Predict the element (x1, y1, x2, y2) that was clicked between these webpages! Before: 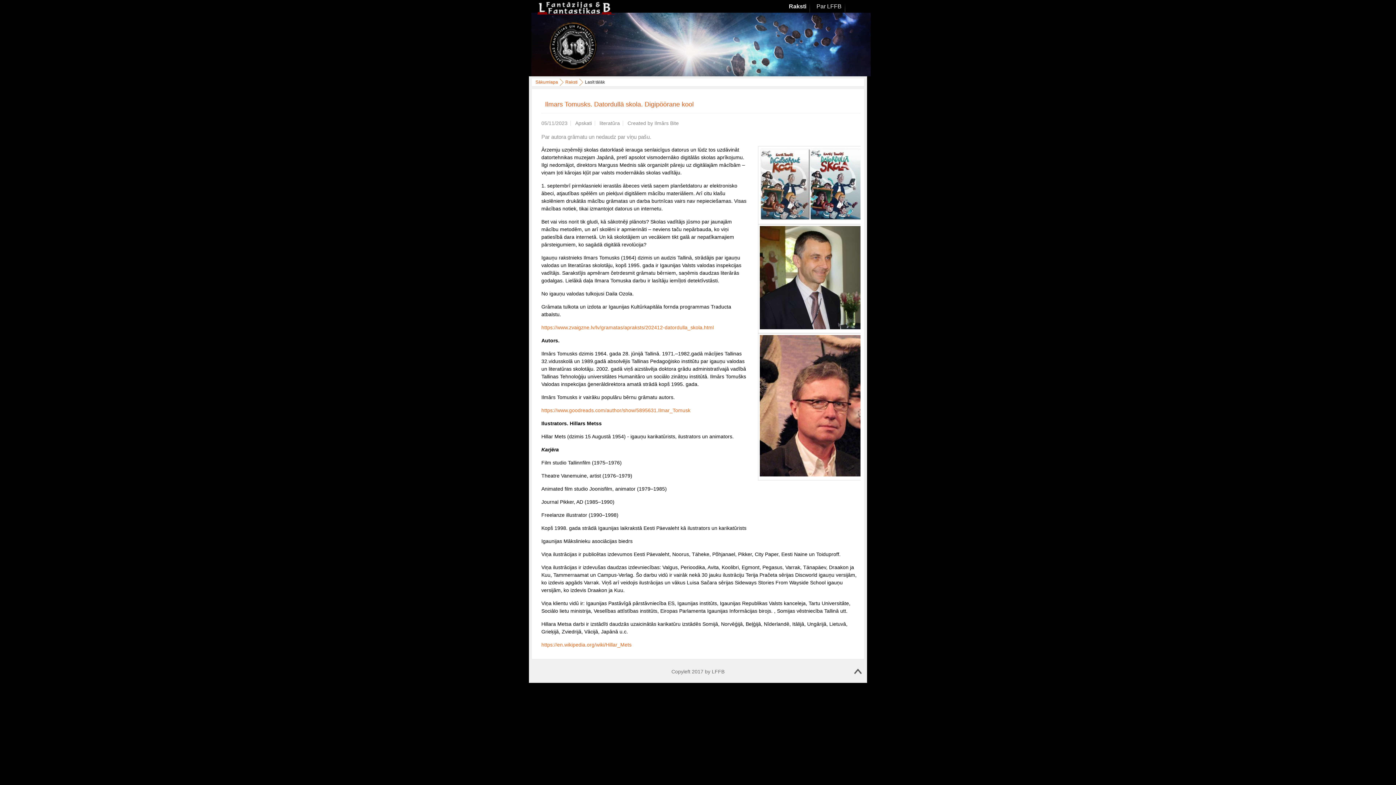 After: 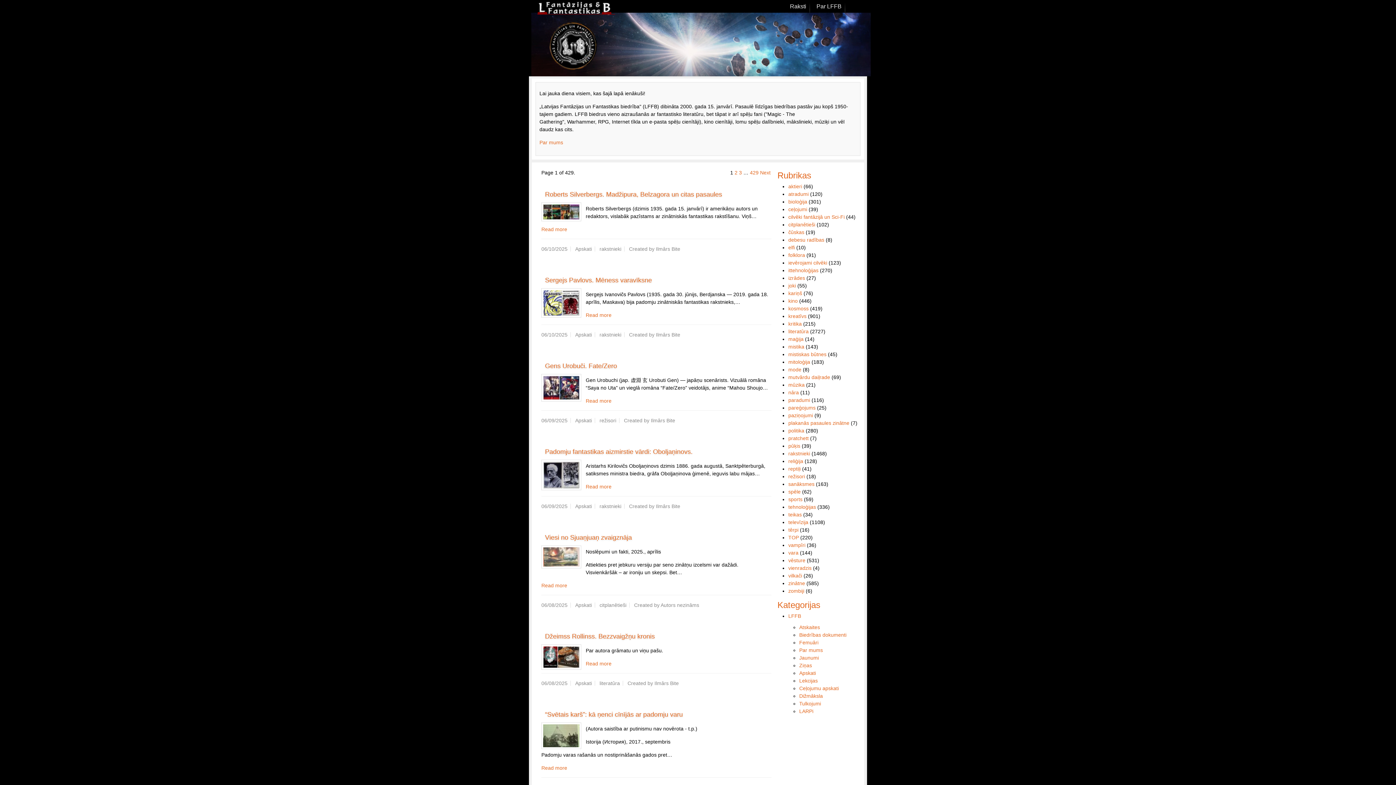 Action: bbox: (537, 9, 615, 15)